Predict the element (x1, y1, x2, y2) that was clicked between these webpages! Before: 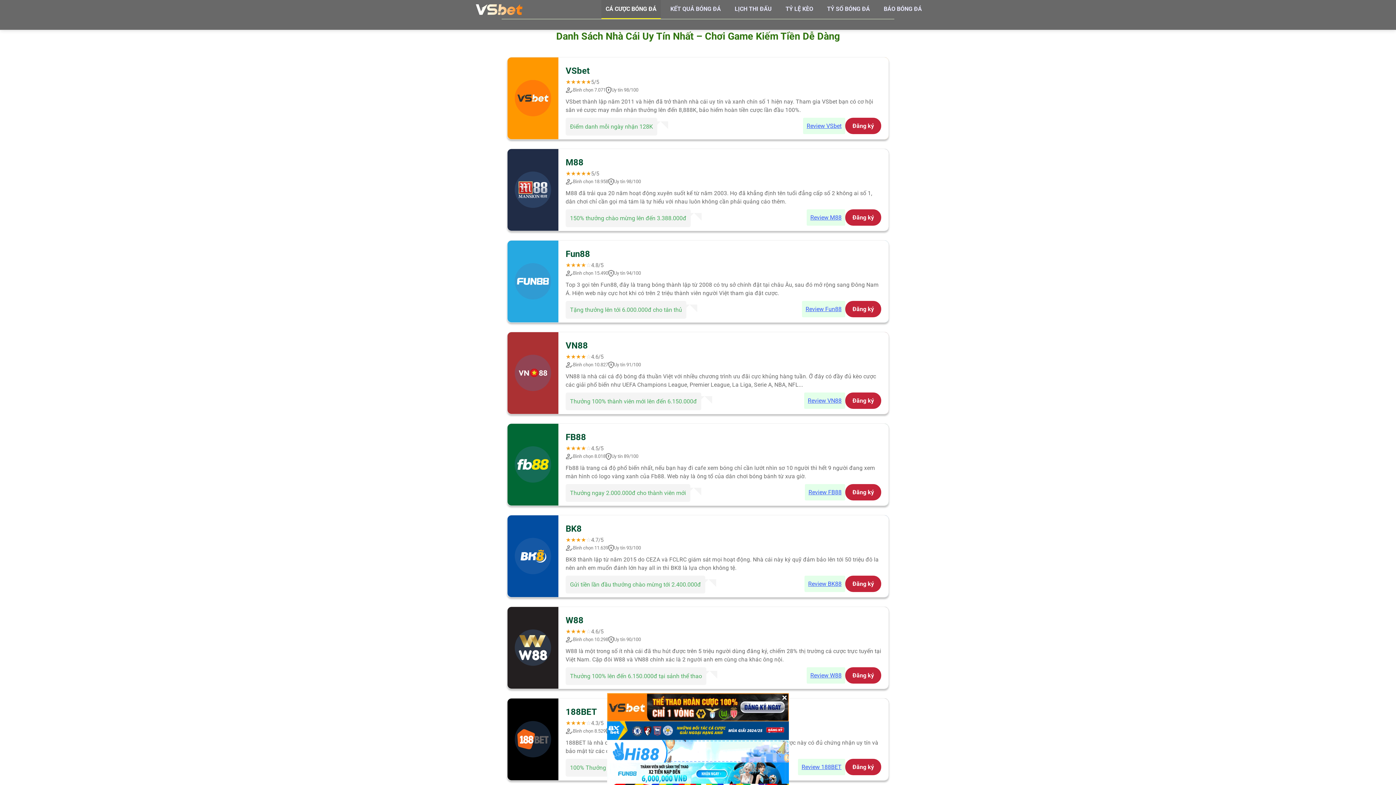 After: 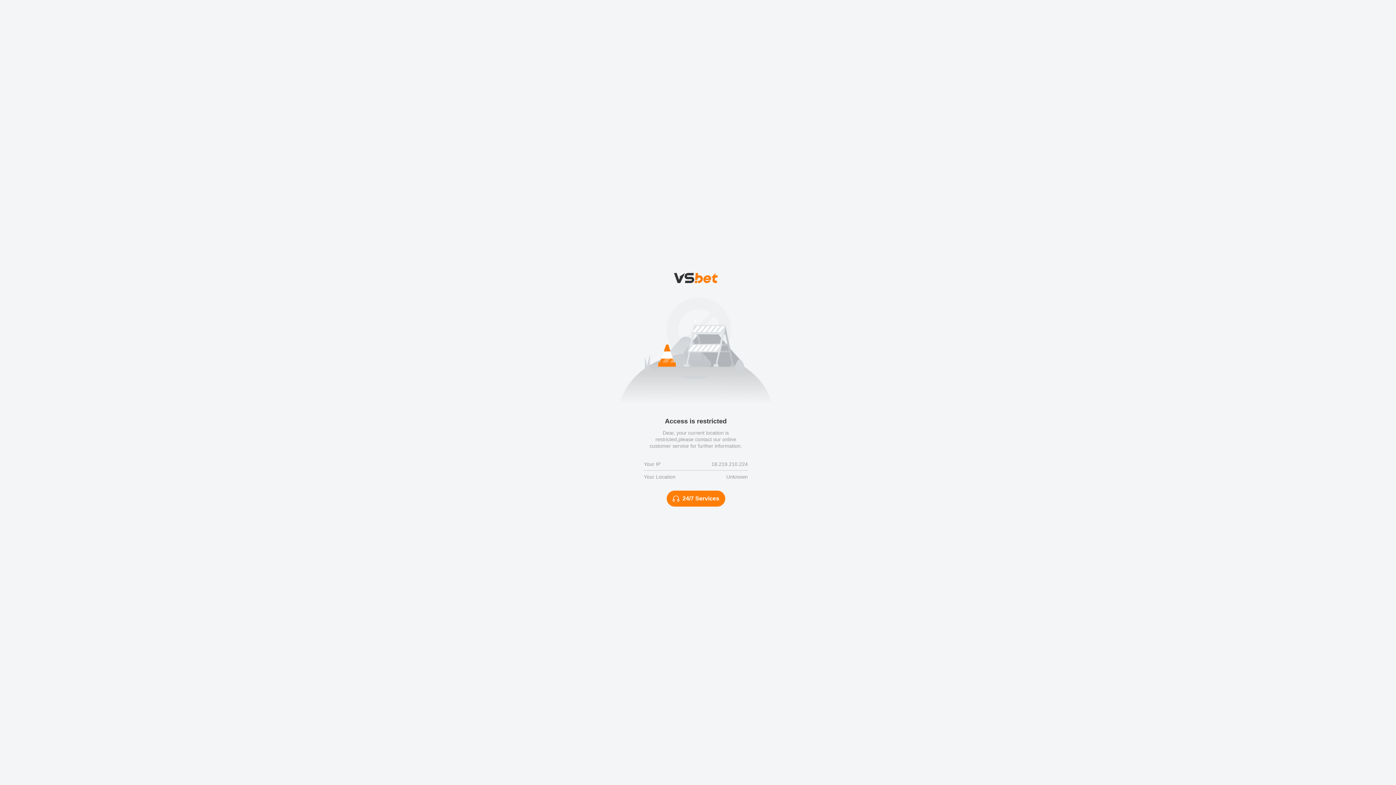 Action: label: Review Fun88 bbox: (802, 300, 845, 317)